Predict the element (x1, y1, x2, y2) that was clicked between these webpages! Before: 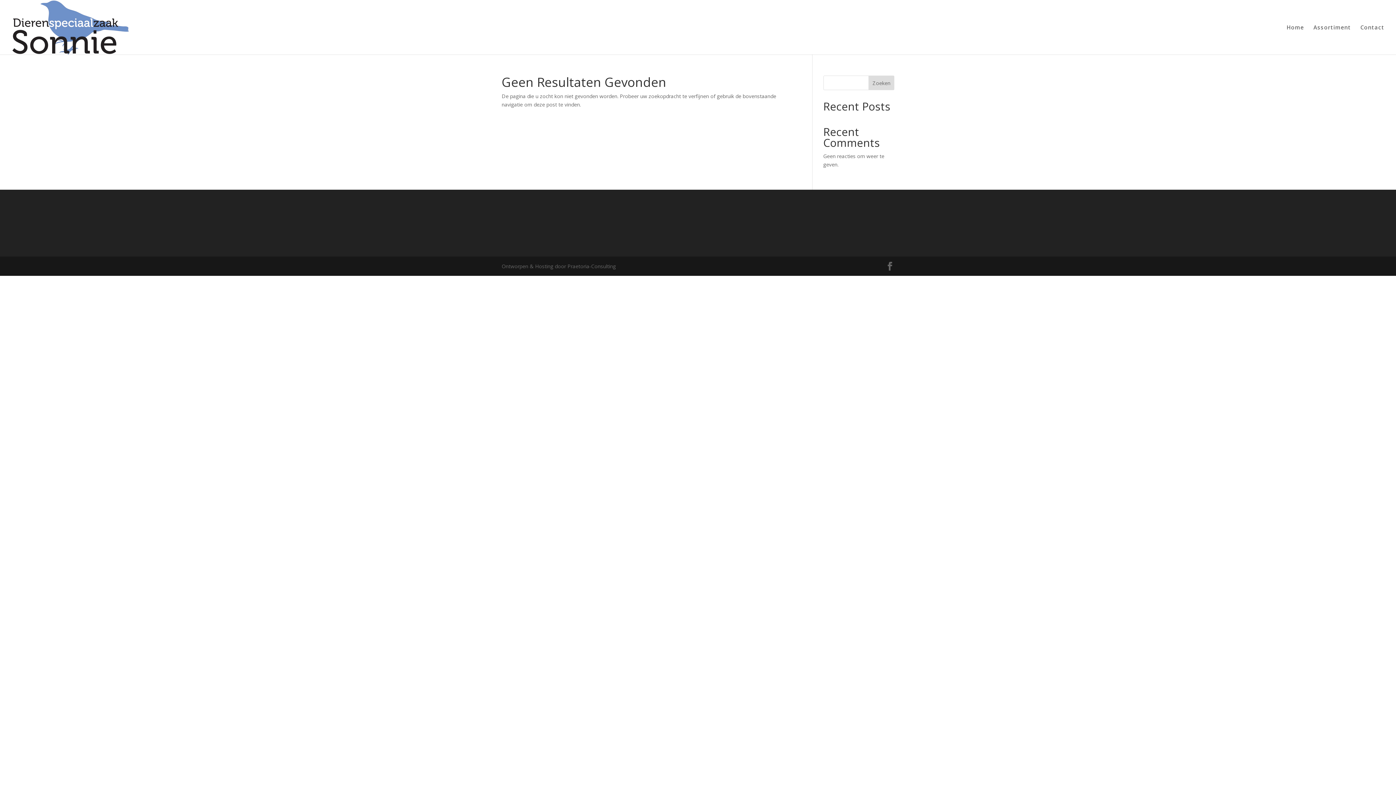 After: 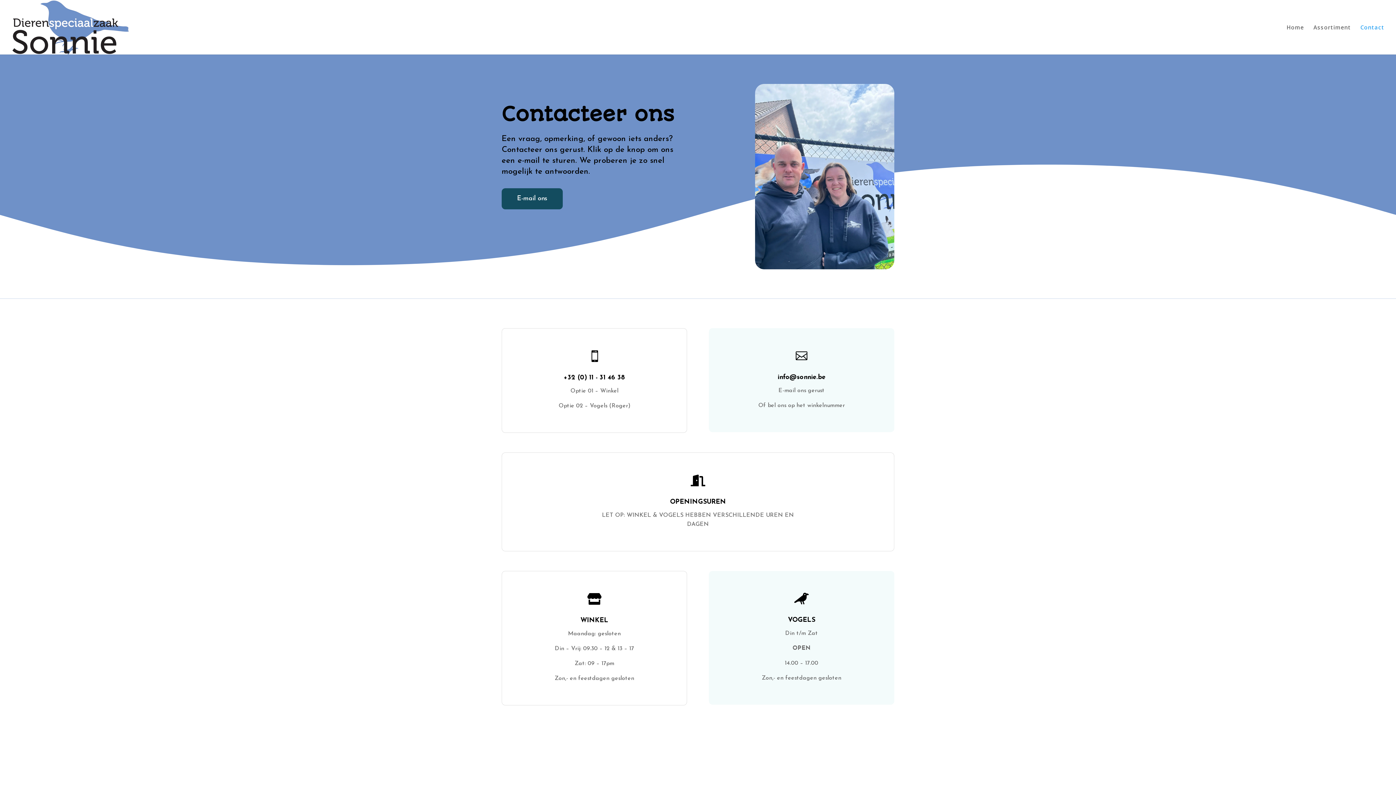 Action: bbox: (1360, 24, 1384, 54) label: Contact